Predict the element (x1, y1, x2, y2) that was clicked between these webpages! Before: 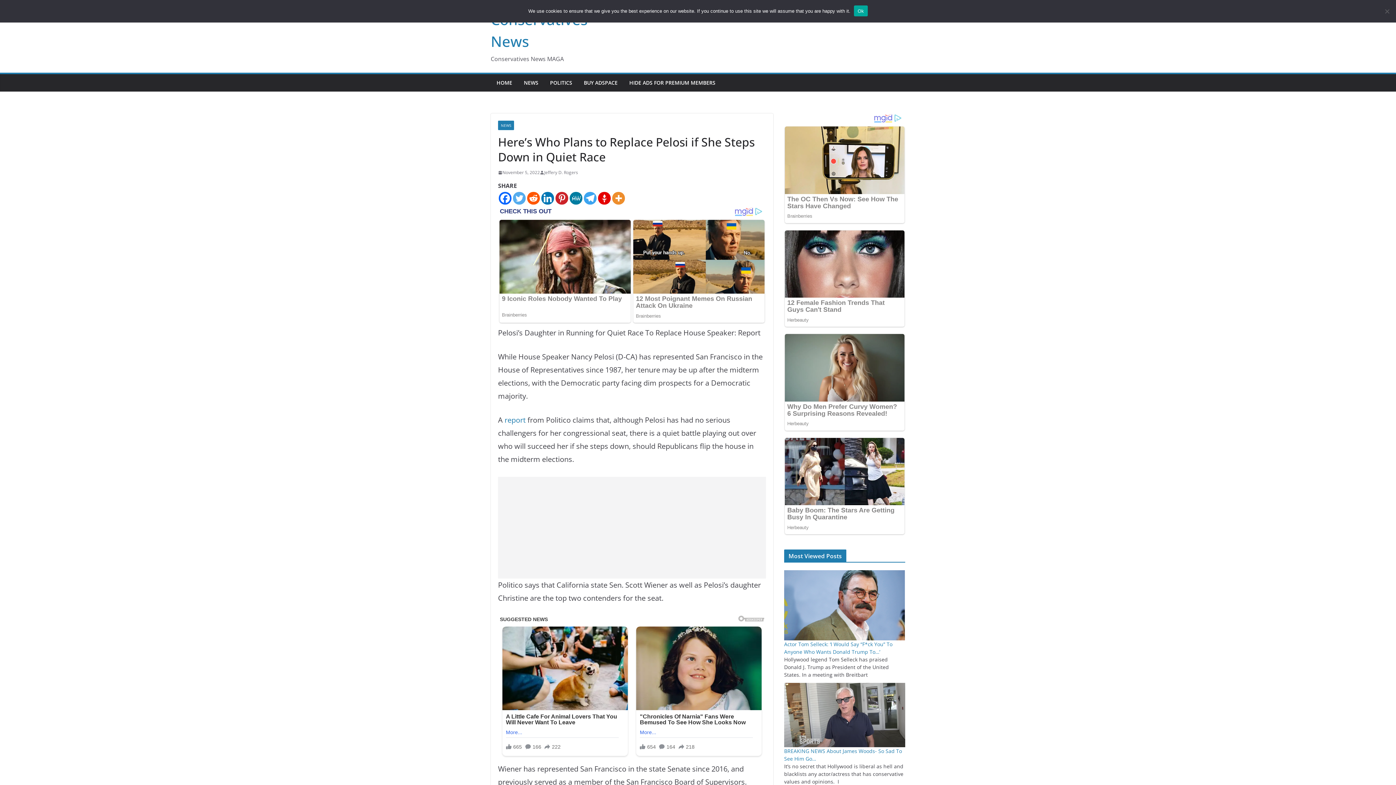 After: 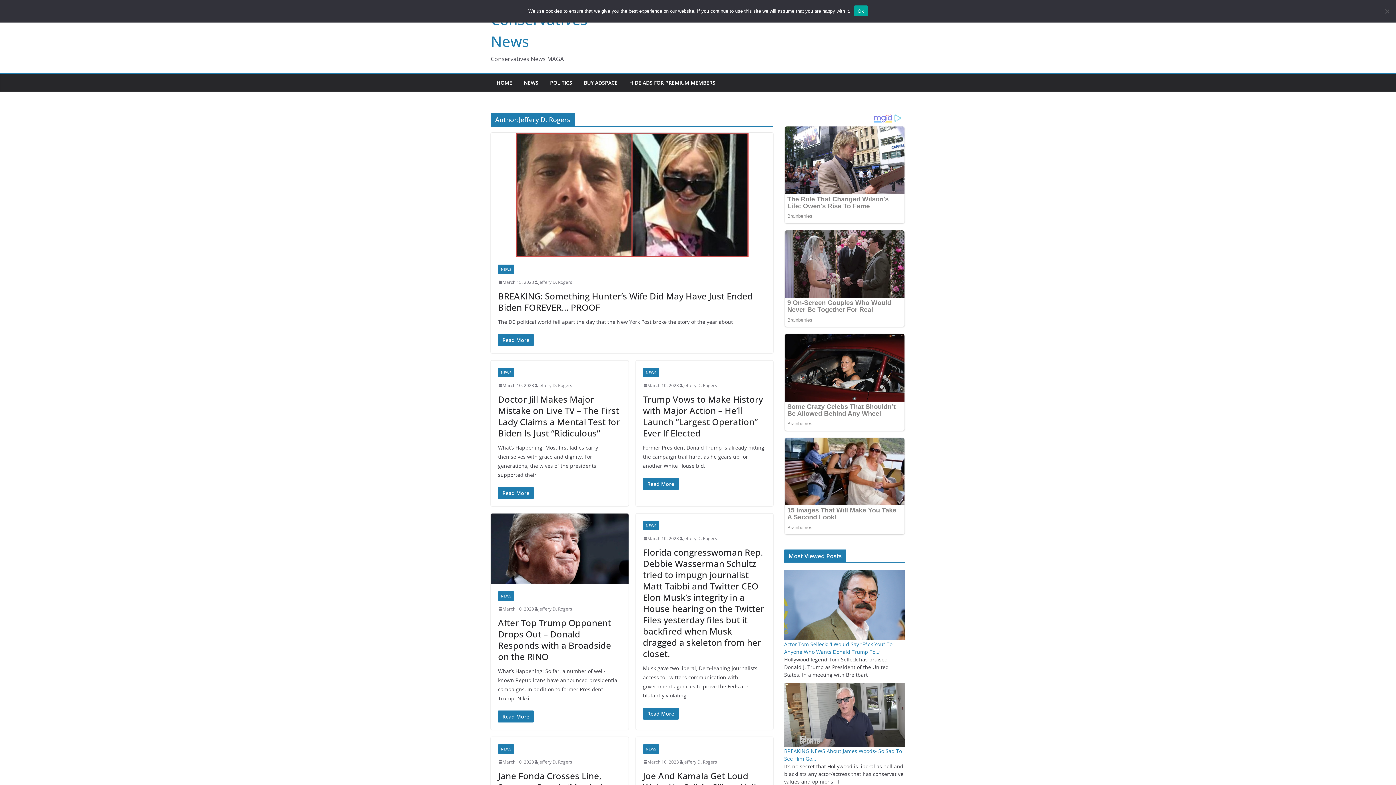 Action: bbox: (544, 168, 578, 176) label: Jeffery D. Rogers